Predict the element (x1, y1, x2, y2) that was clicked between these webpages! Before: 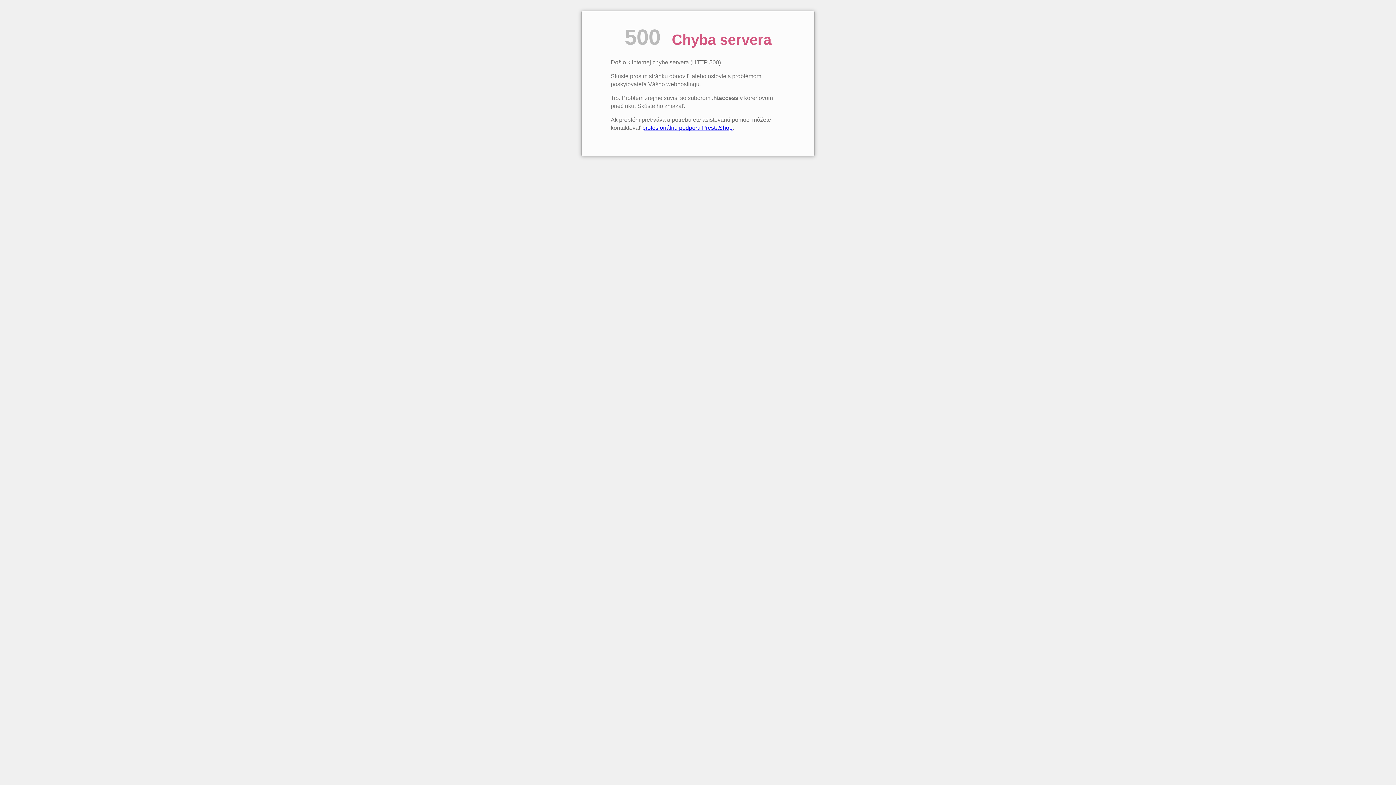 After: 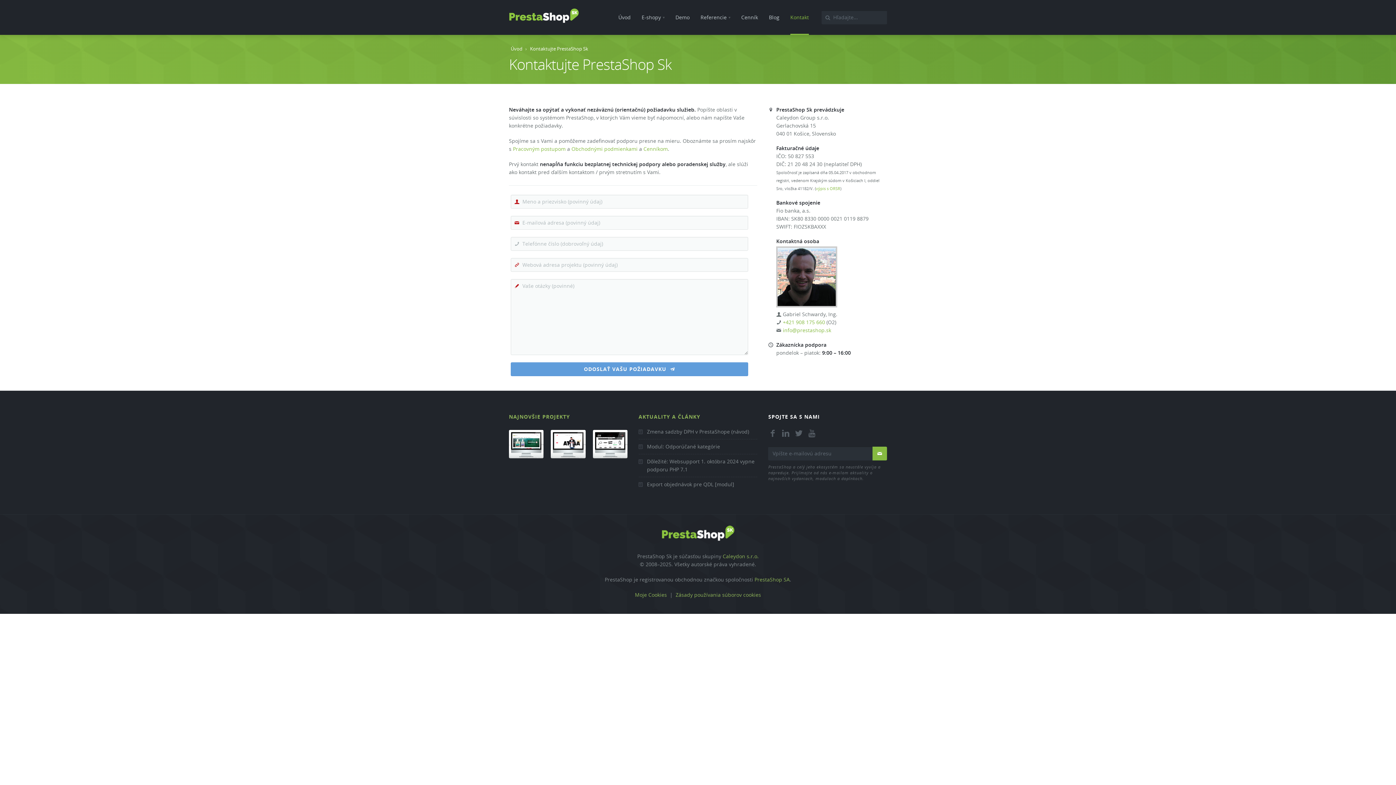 Action: bbox: (642, 124, 732, 130) label: profesionálnu podporu PrestaShop